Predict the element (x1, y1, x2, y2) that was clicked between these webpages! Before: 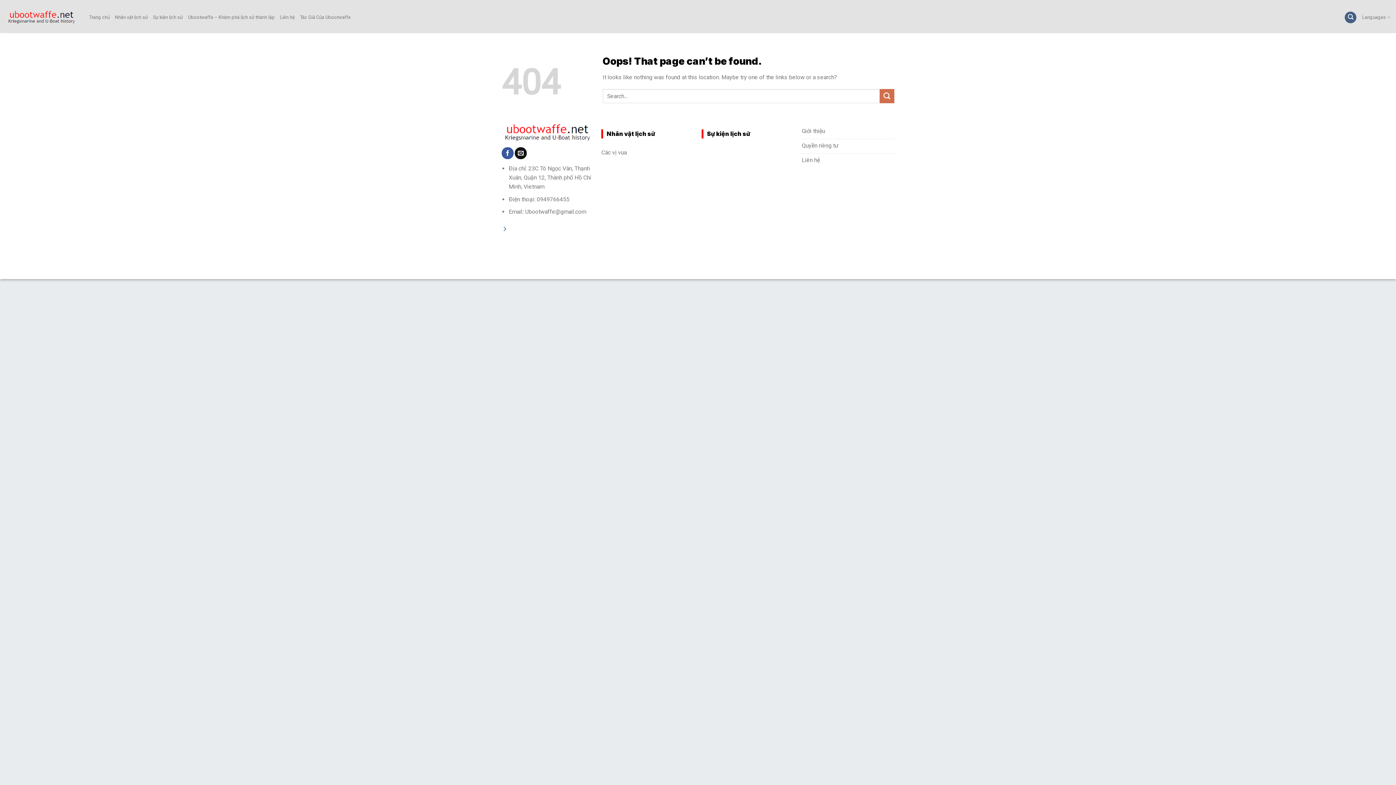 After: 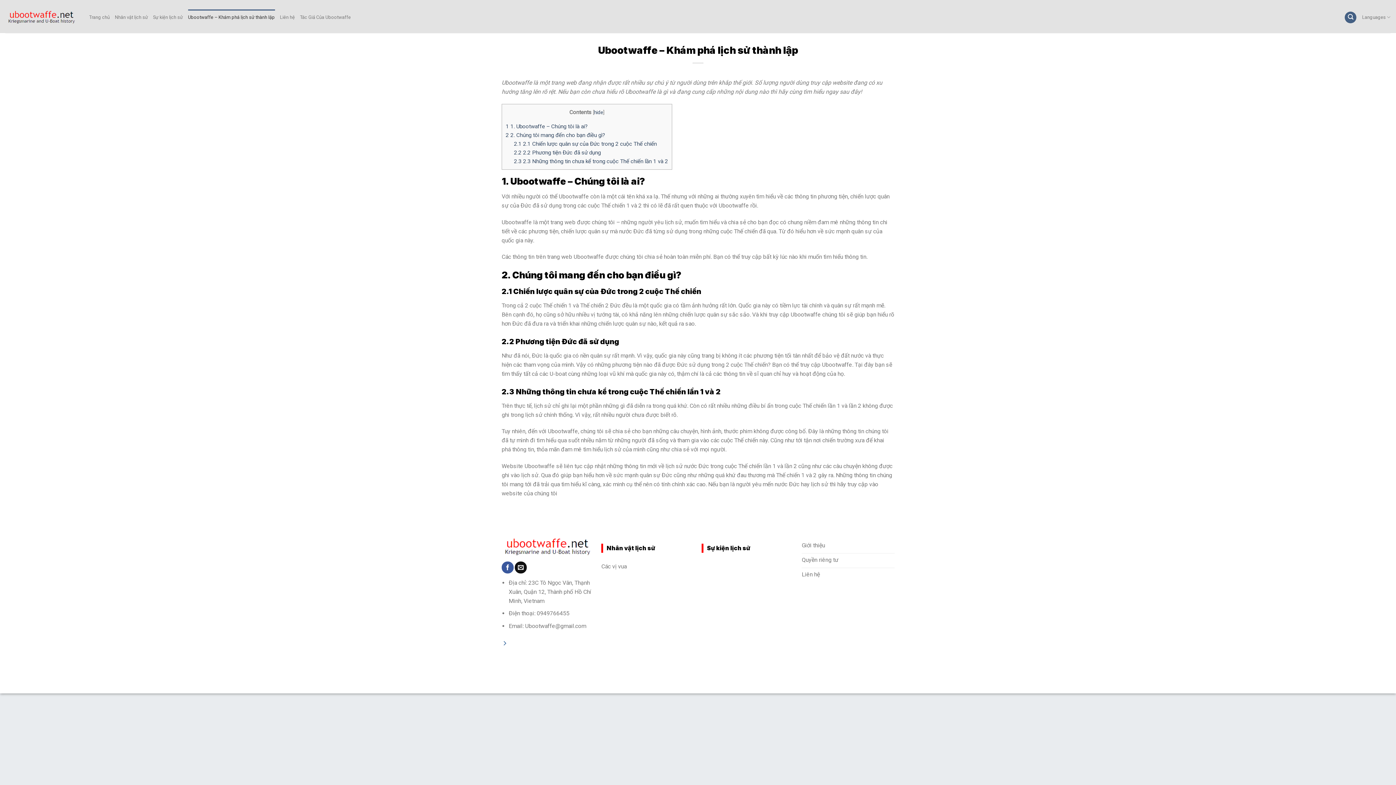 Action: bbox: (801, 124, 895, 139) label: Giới thiệu